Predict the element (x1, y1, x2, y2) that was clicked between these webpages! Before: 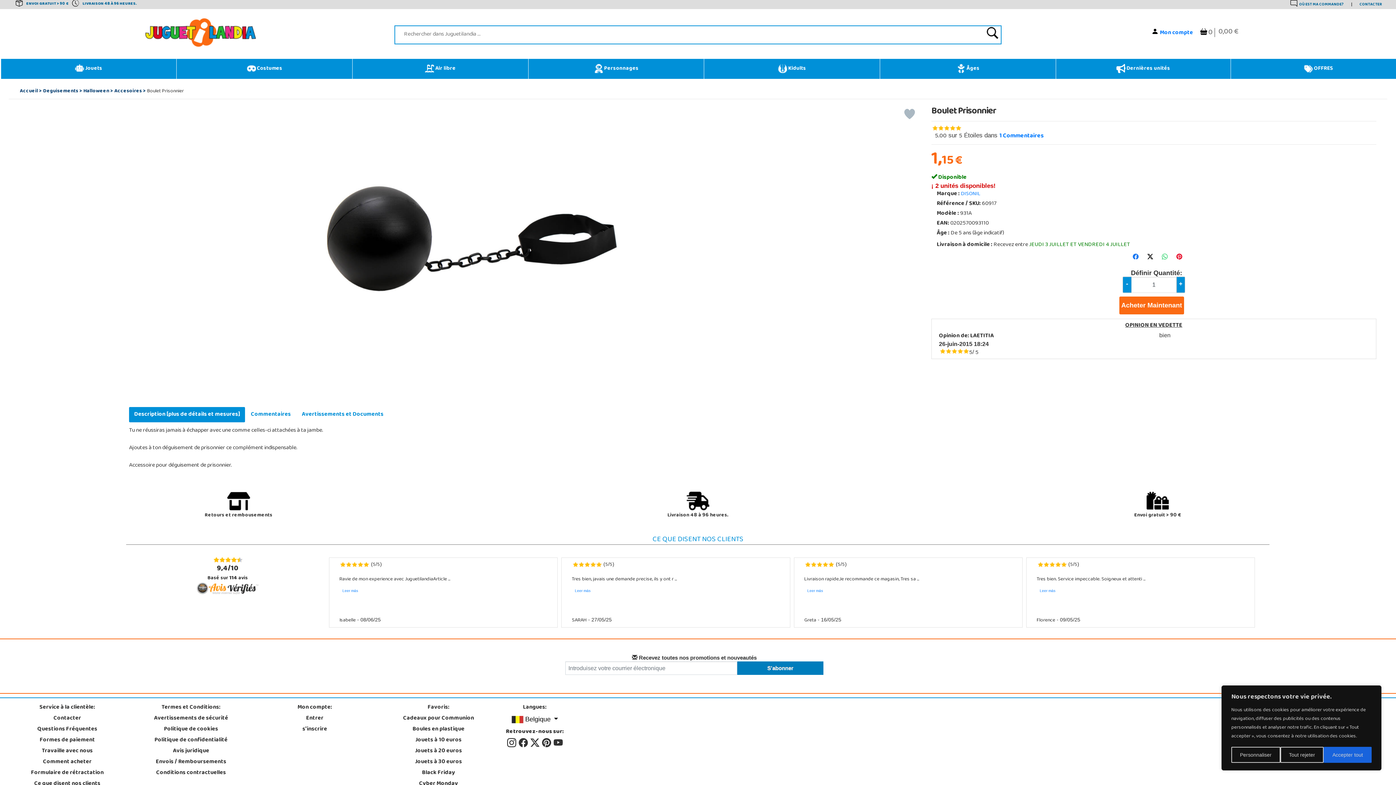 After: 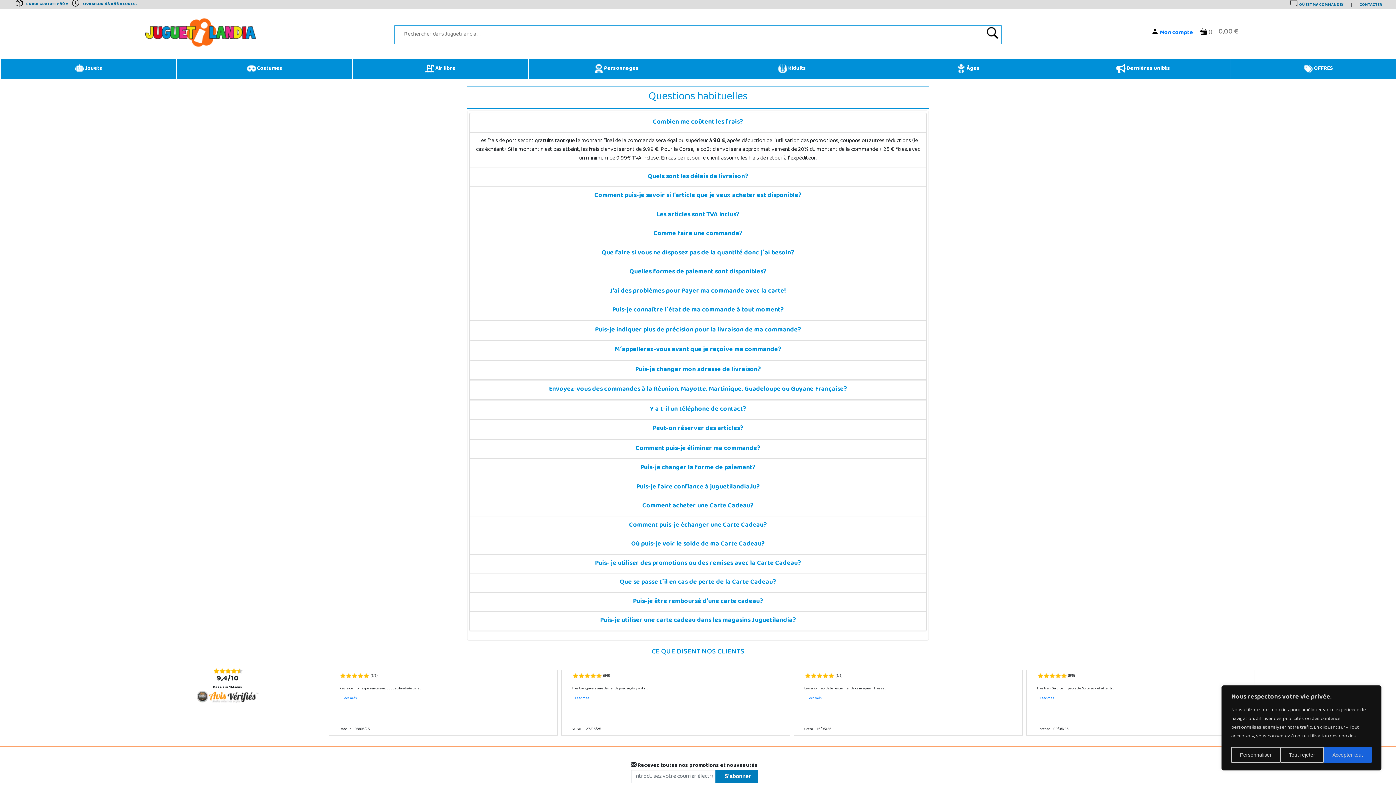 Action: bbox: (37, 723, 97, 735) label: Questions Fréquentes